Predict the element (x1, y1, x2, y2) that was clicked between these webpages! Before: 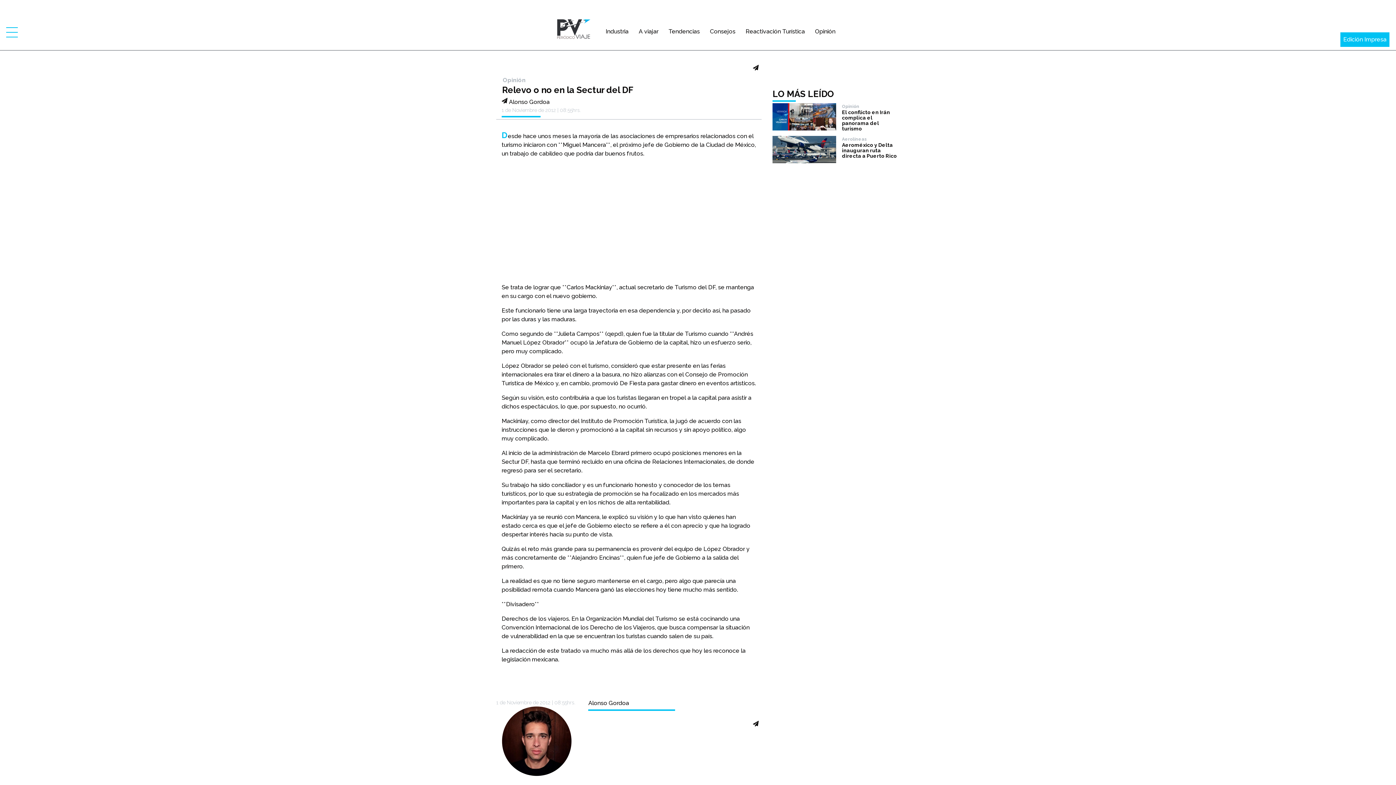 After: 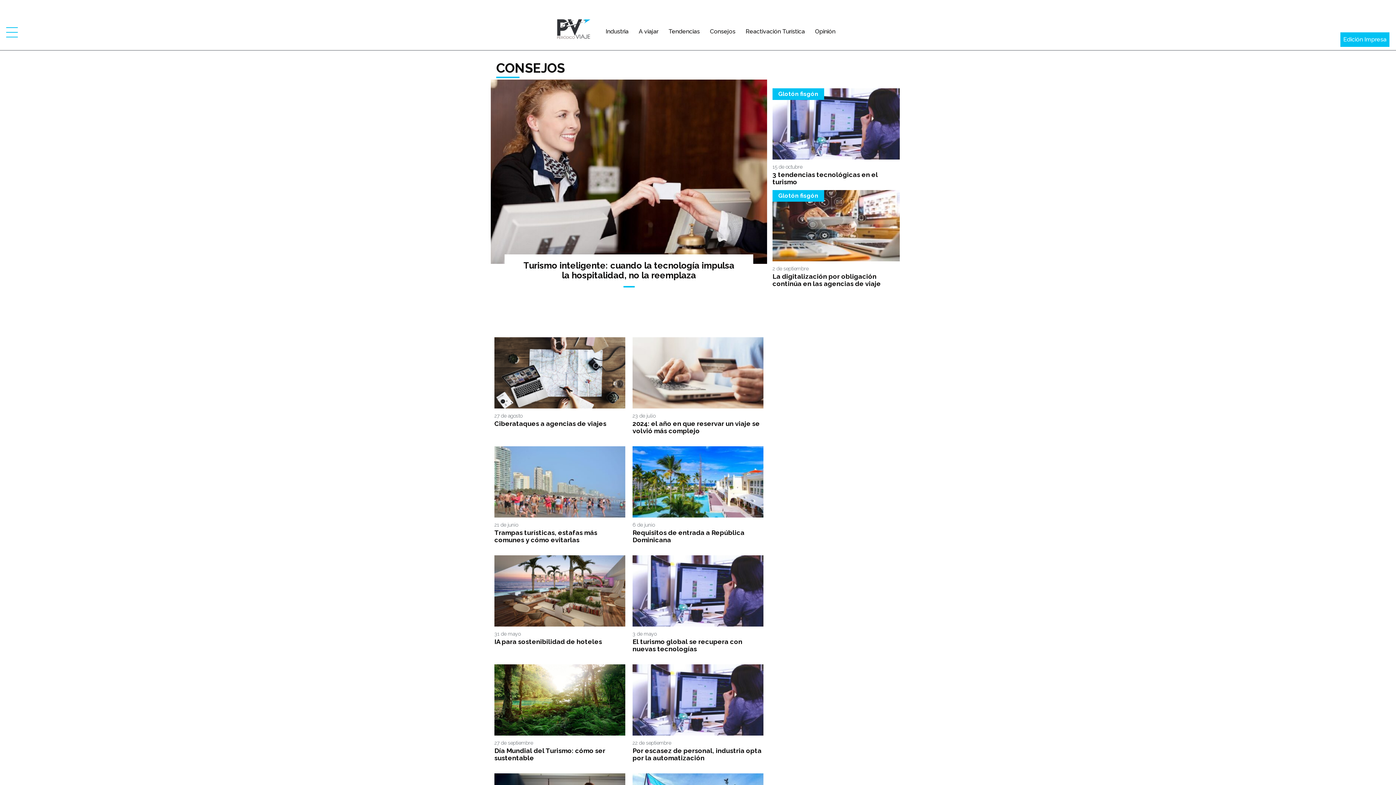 Action: label: Consejos bbox: (705, 24, 740, 38)